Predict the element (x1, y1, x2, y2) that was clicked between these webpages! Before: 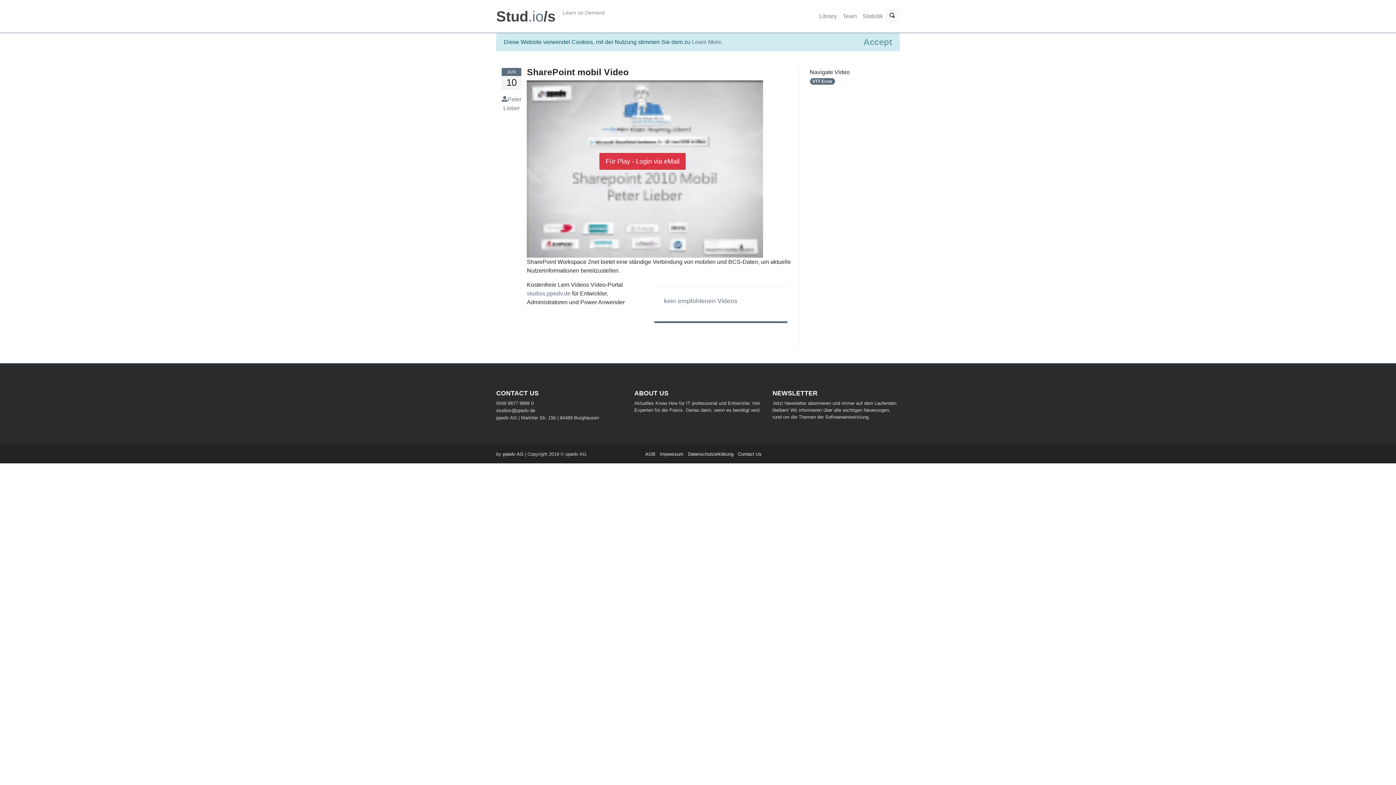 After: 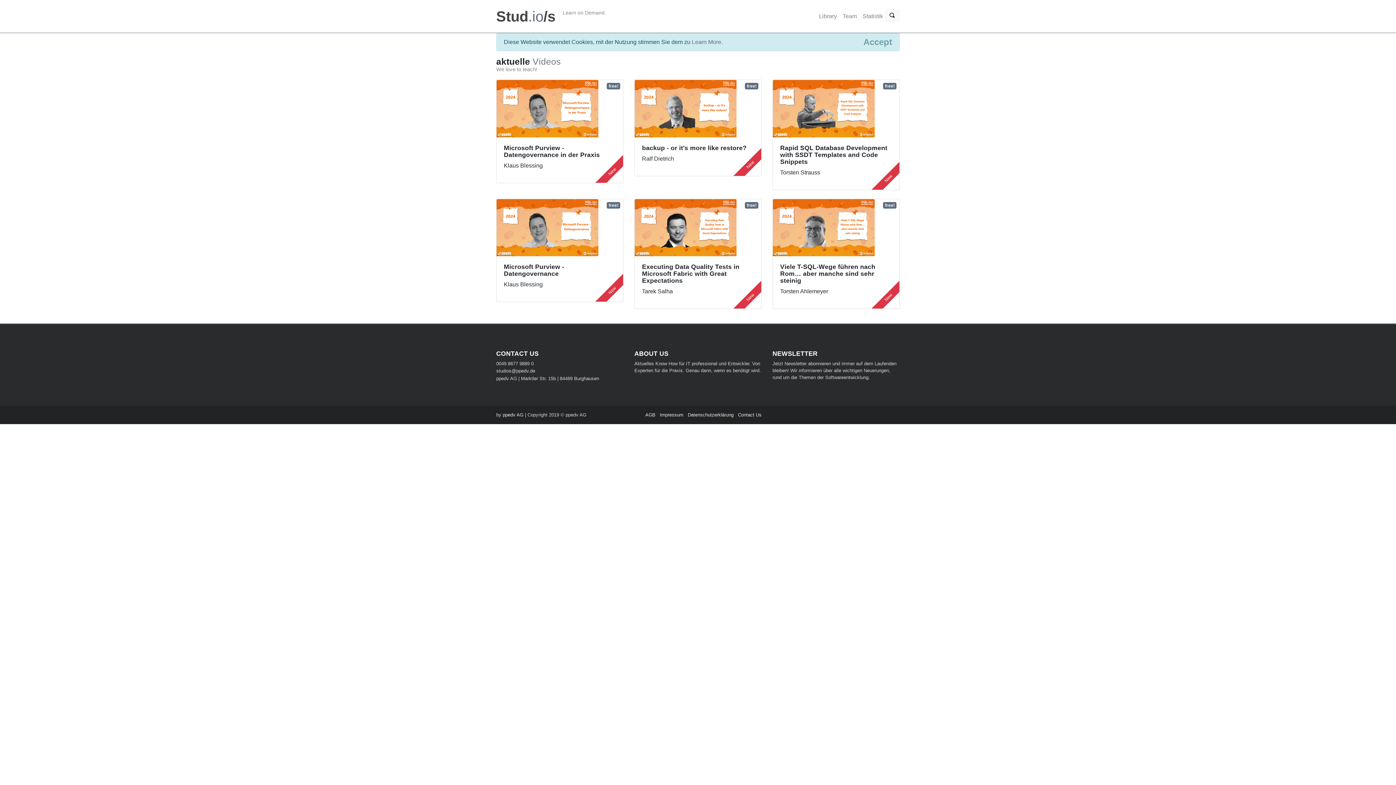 Action: bbox: (496, 9, 555, 23) label: Stud.io/s